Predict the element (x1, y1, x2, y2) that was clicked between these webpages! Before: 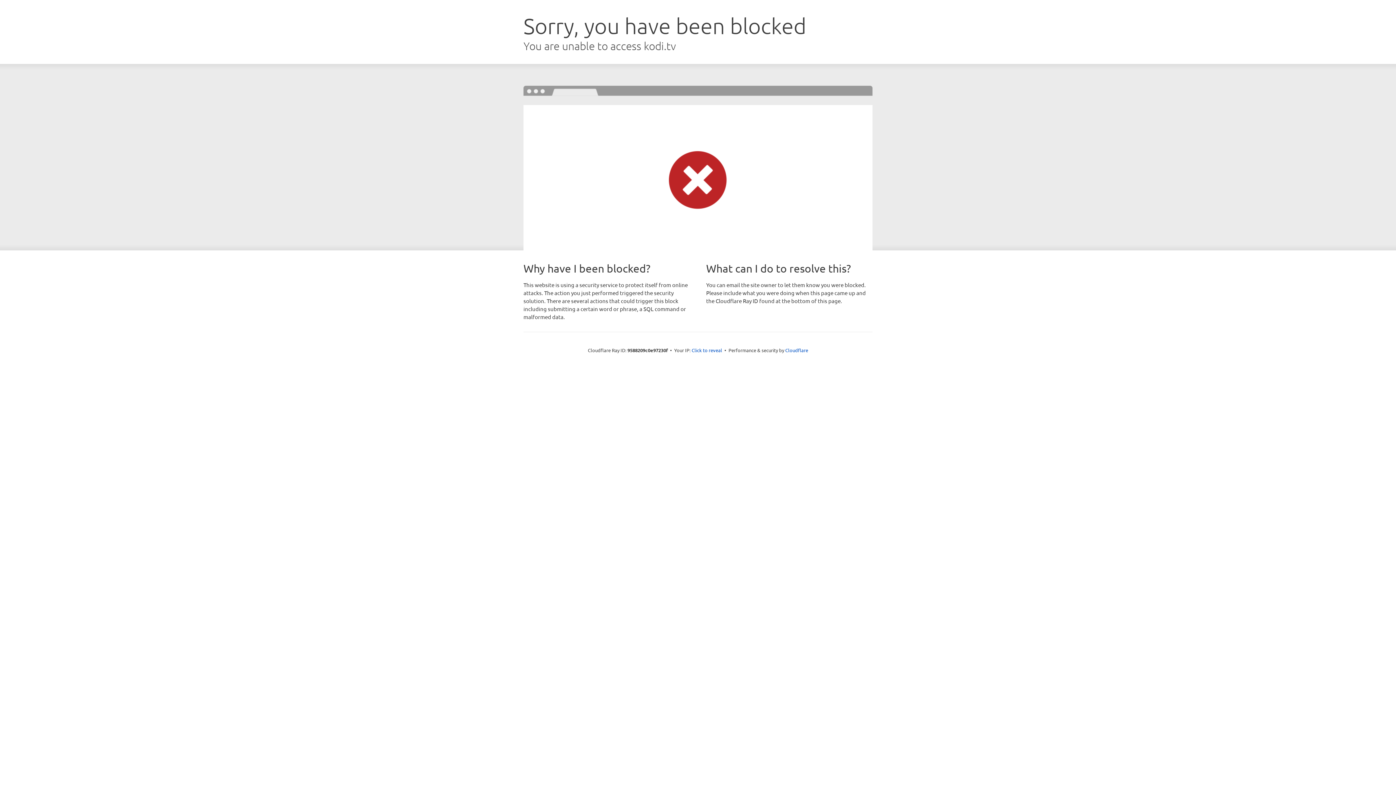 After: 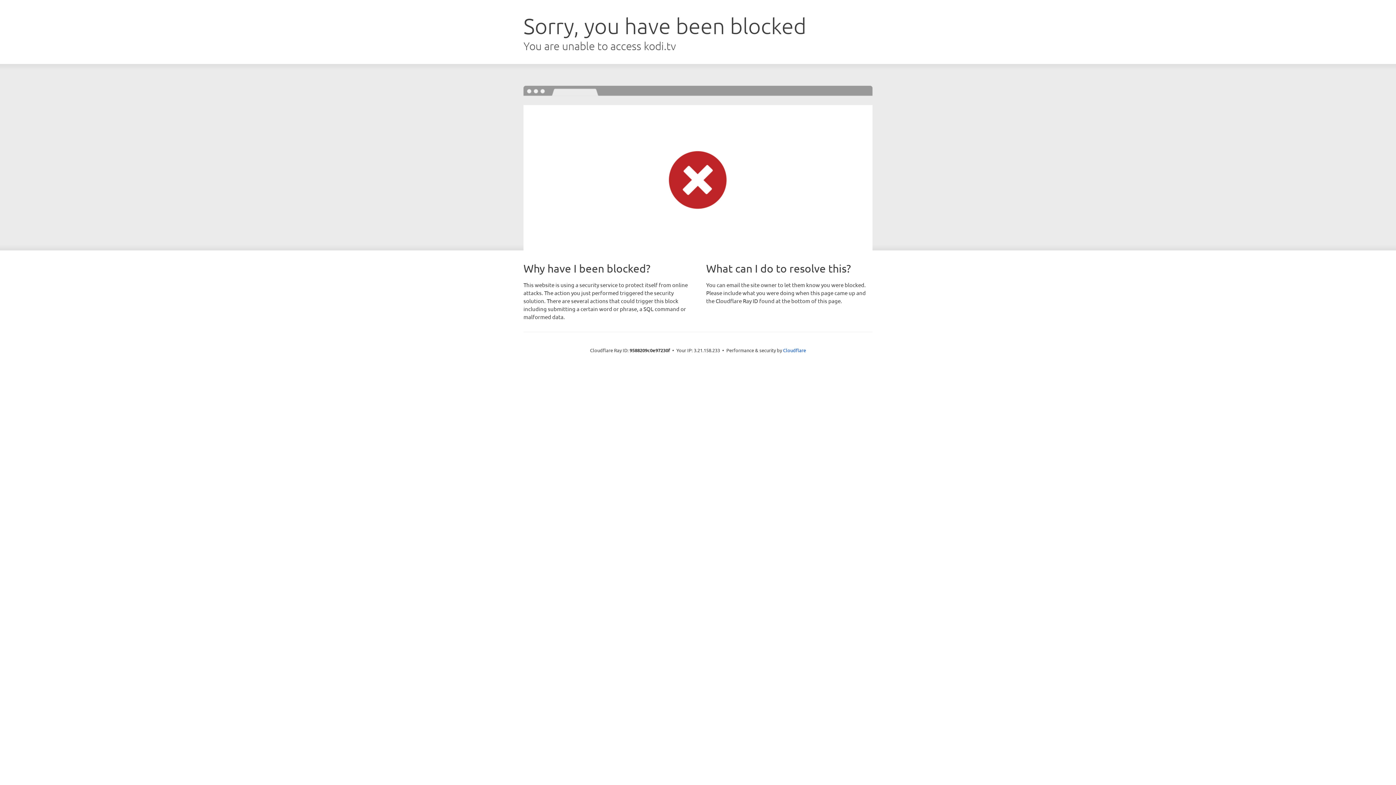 Action: bbox: (691, 346, 722, 353) label: Click to reveal